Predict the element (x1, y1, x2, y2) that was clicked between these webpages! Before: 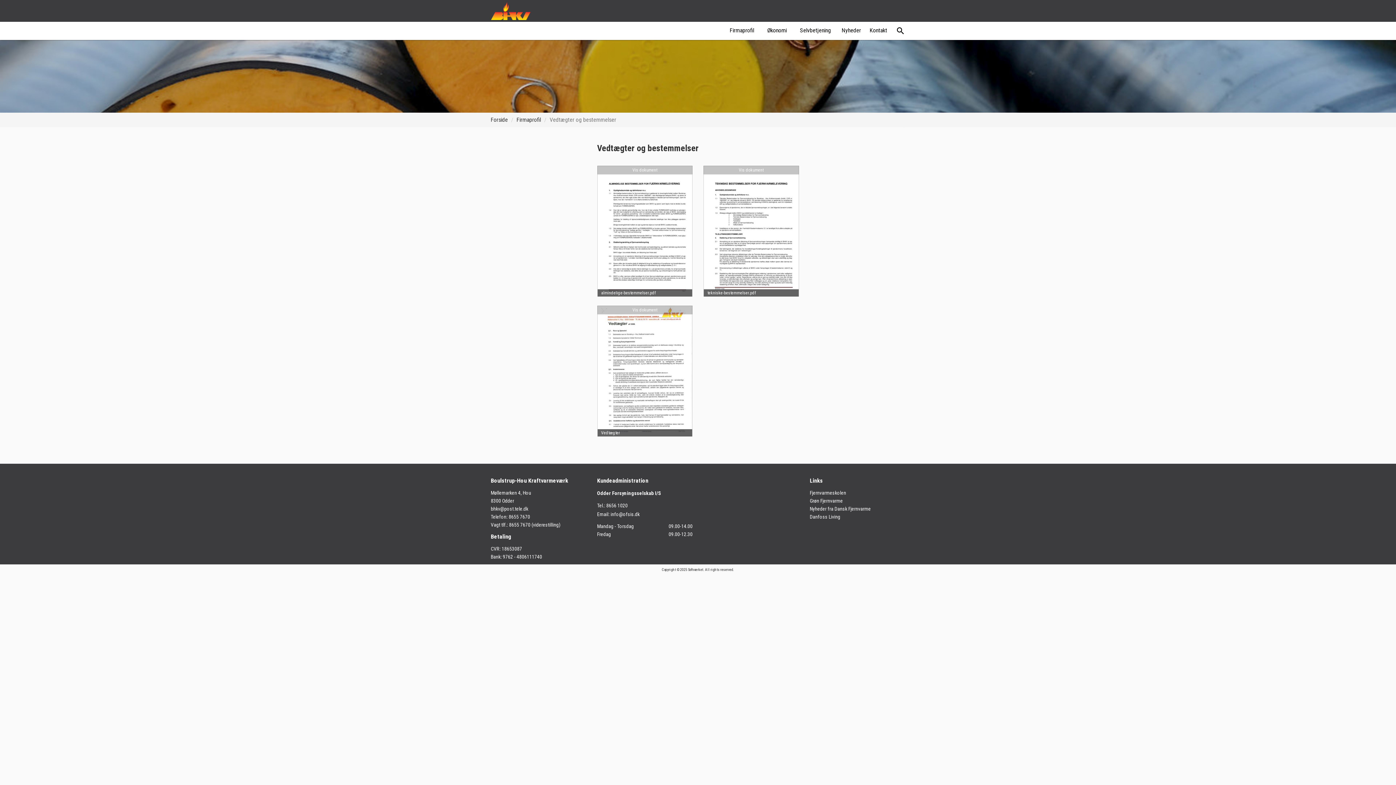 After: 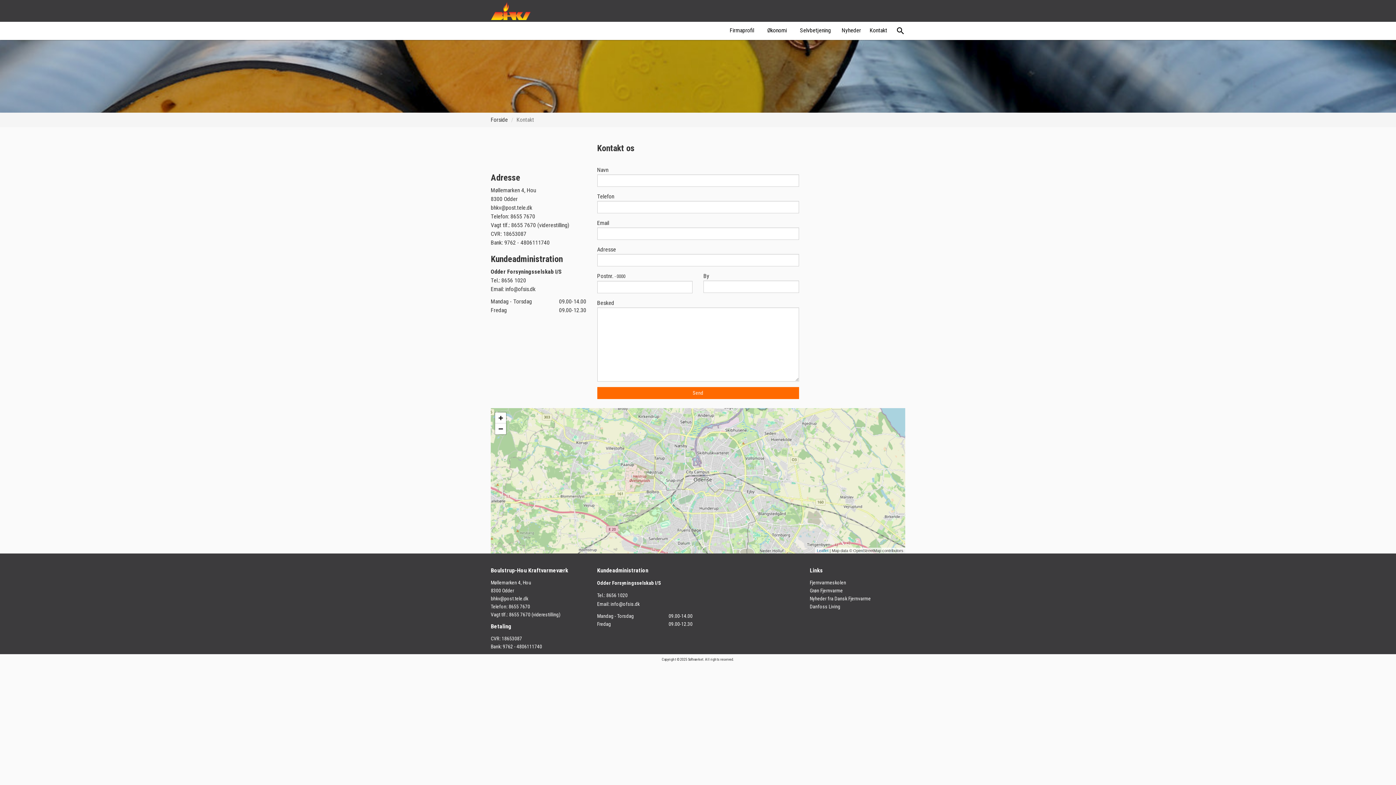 Action: bbox: (869, 26, 887, 34) label: Kontakt